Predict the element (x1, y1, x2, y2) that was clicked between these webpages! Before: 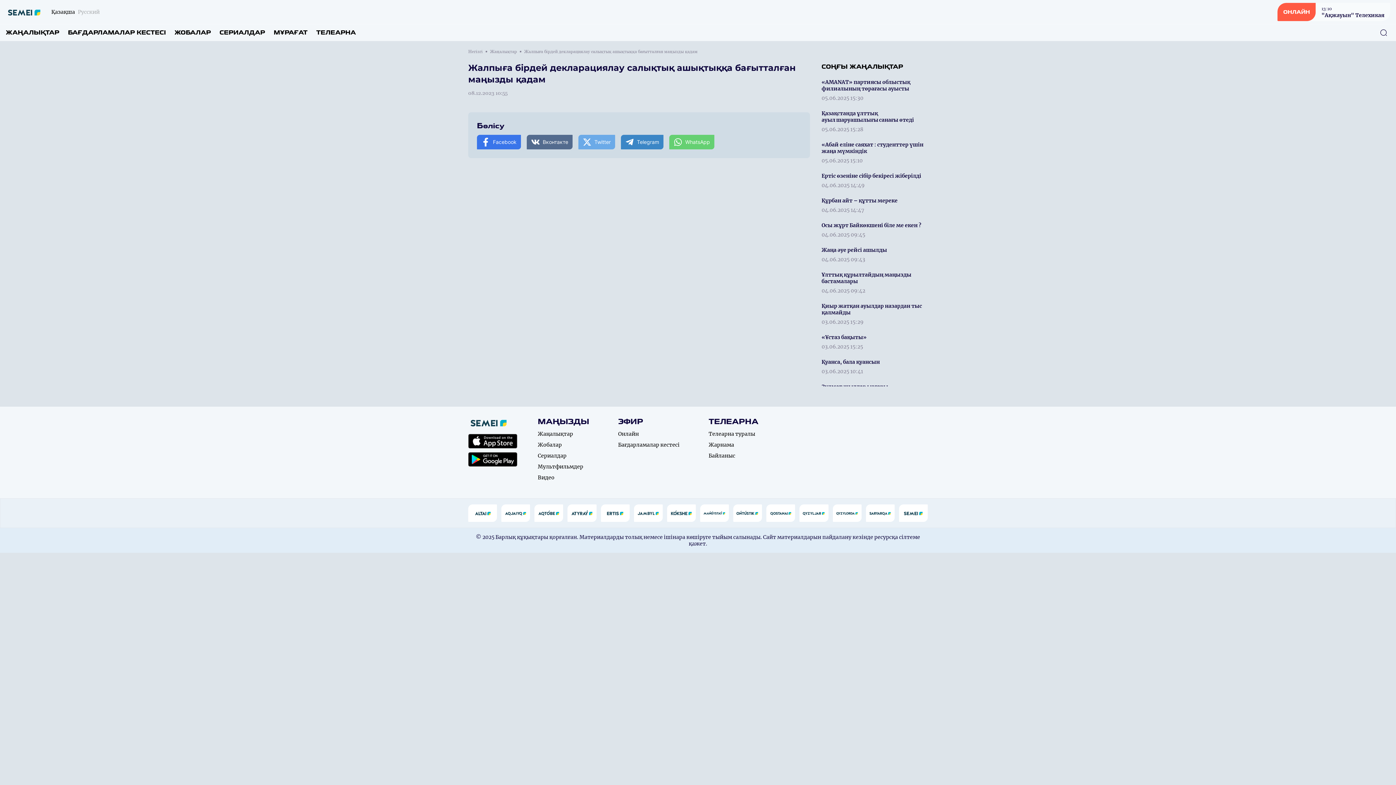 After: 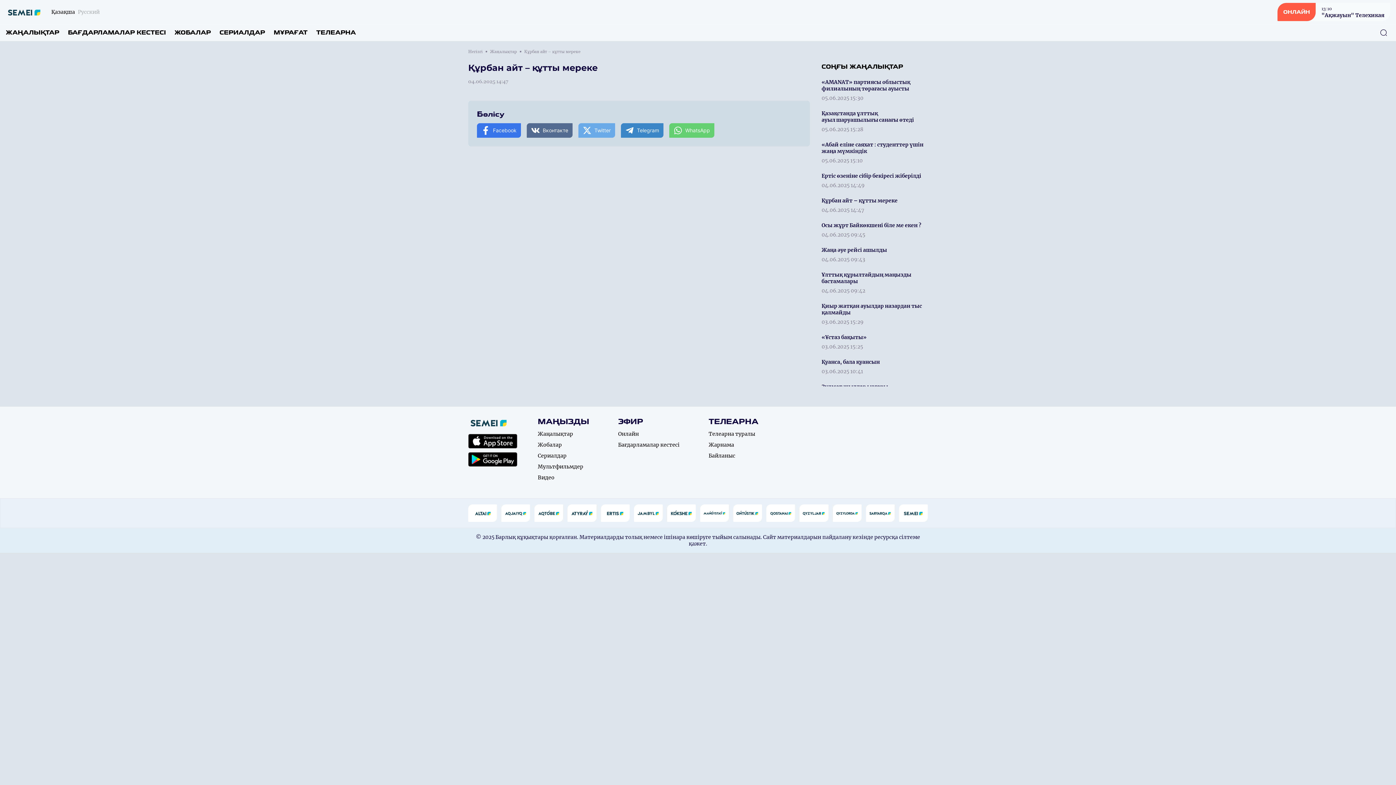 Action: label: Құрбан айт – құтты мереке
04.06.2025 14:47 bbox: (821, 196, 923, 214)